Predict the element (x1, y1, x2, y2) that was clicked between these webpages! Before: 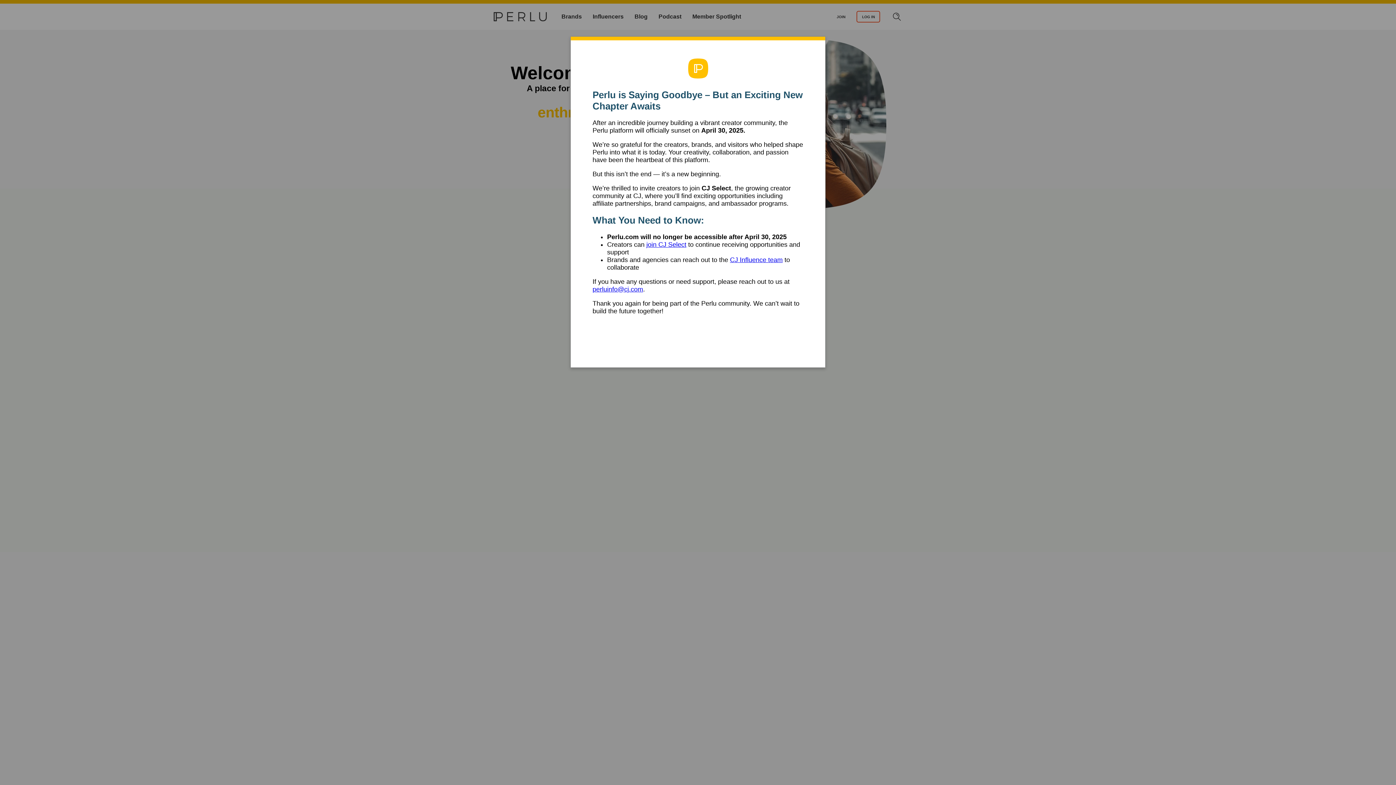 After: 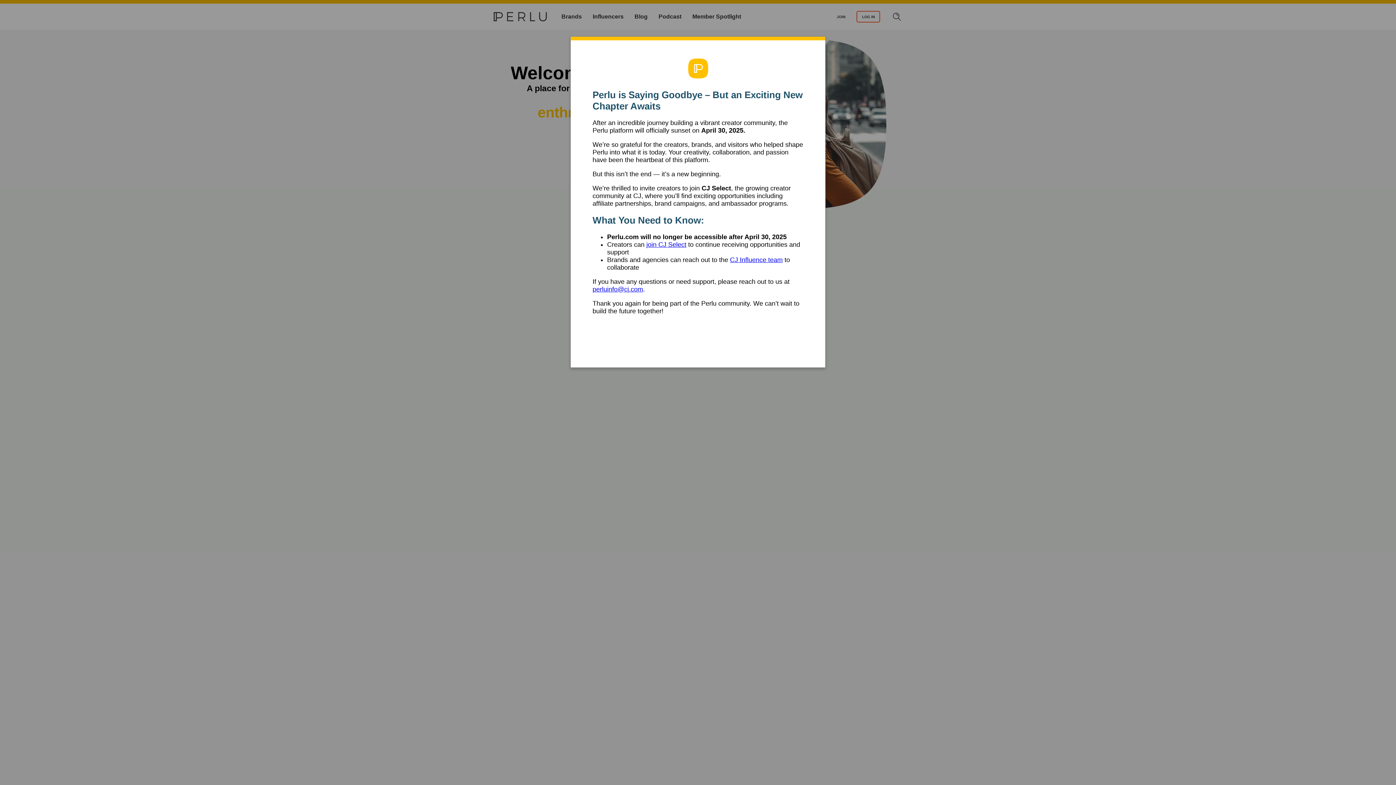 Action: bbox: (730, 256, 782, 263) label: CJ Influence team